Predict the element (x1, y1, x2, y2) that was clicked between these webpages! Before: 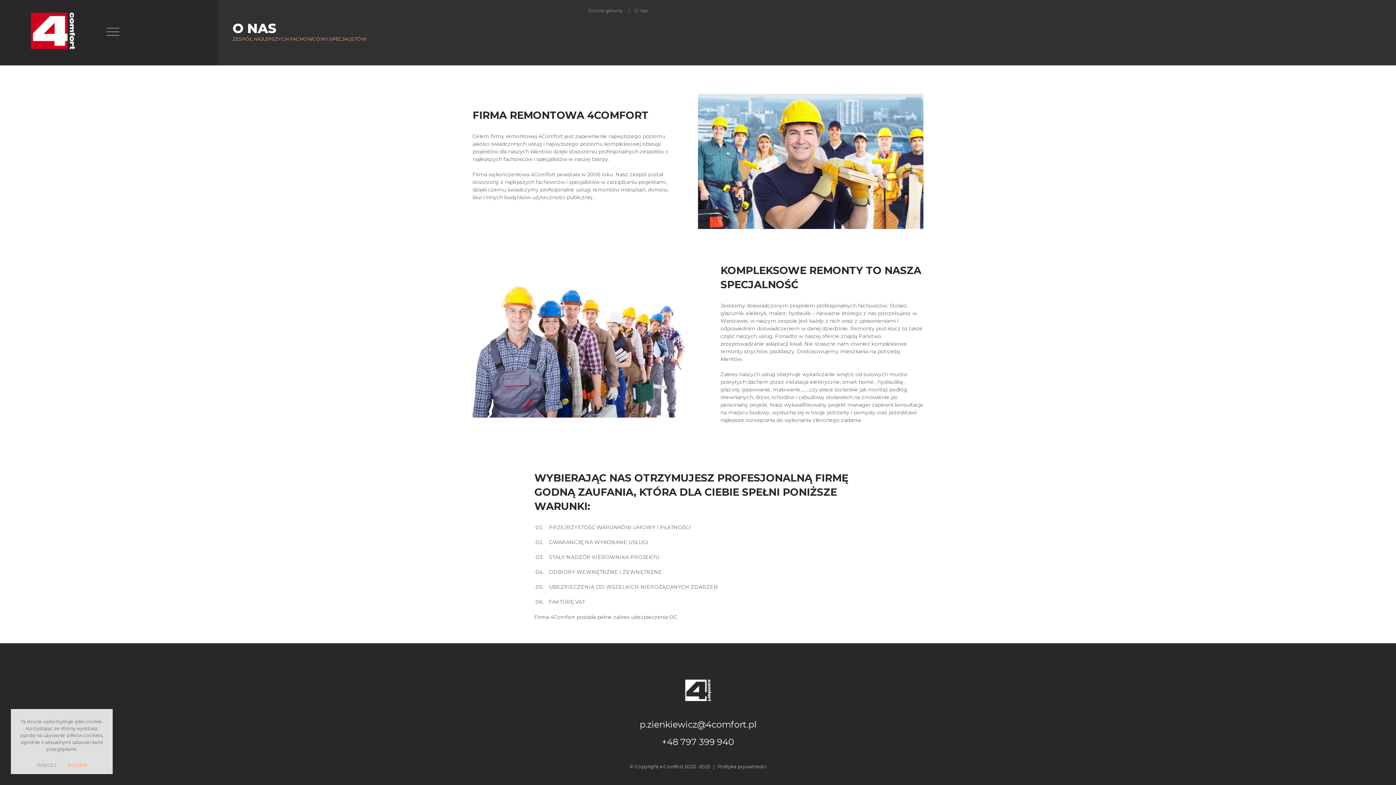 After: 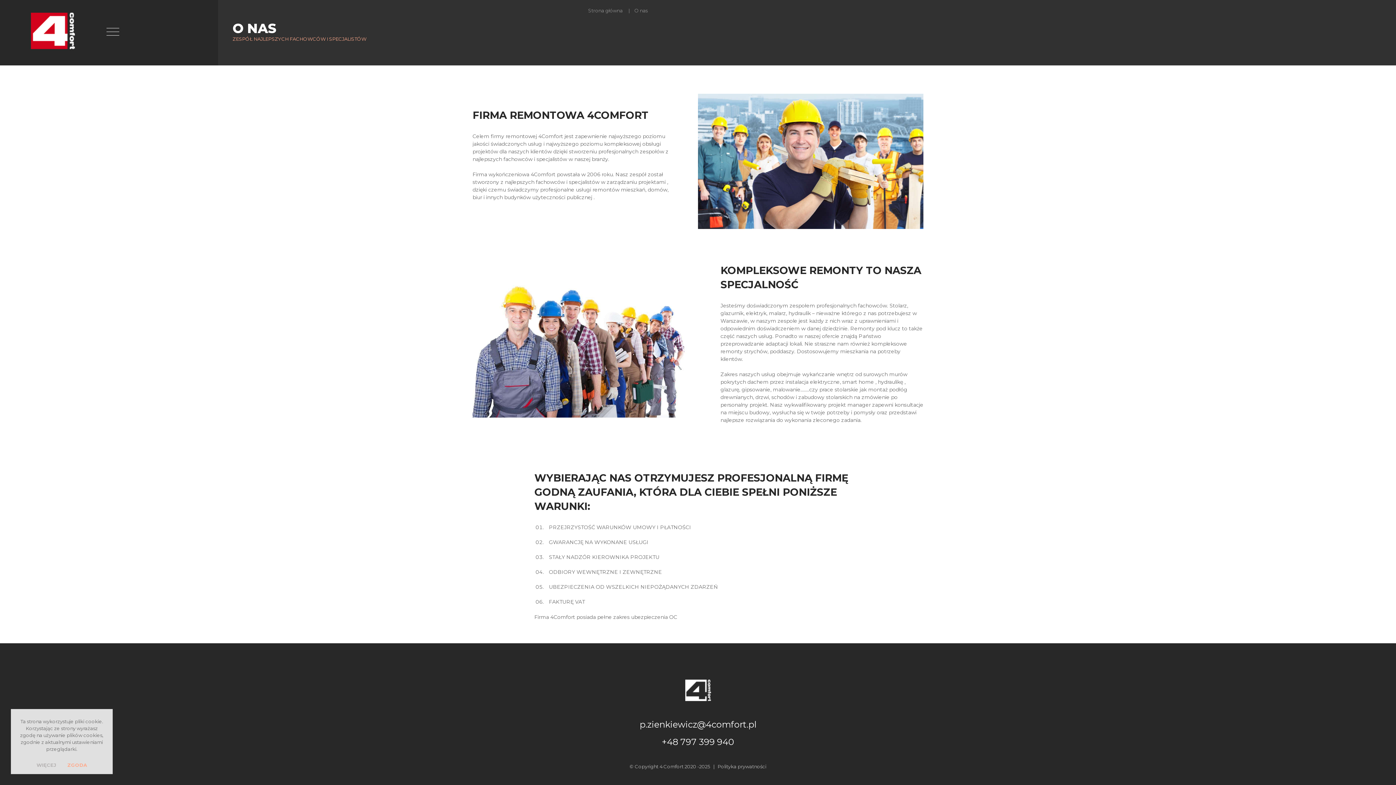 Action: label: O nas bbox: (630, 7, 647, 13)